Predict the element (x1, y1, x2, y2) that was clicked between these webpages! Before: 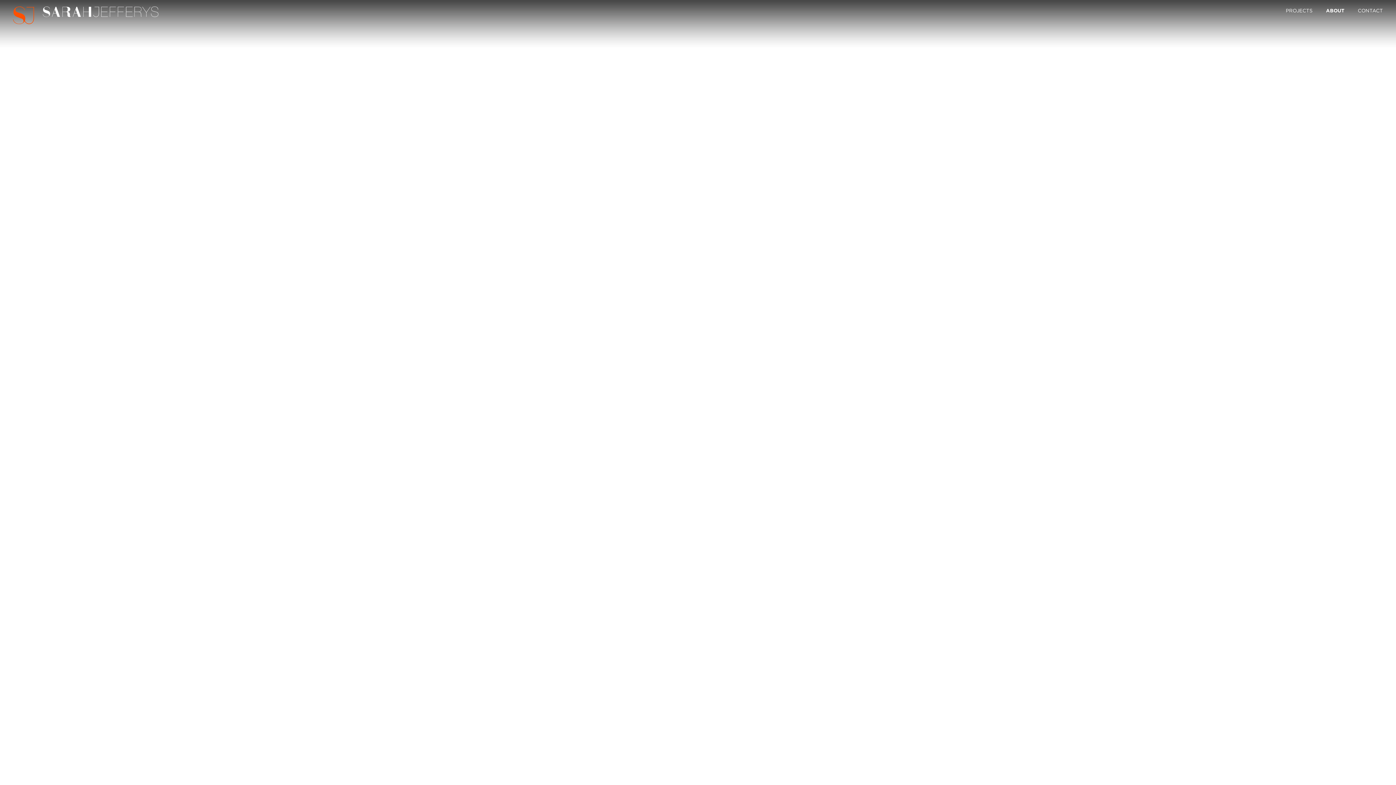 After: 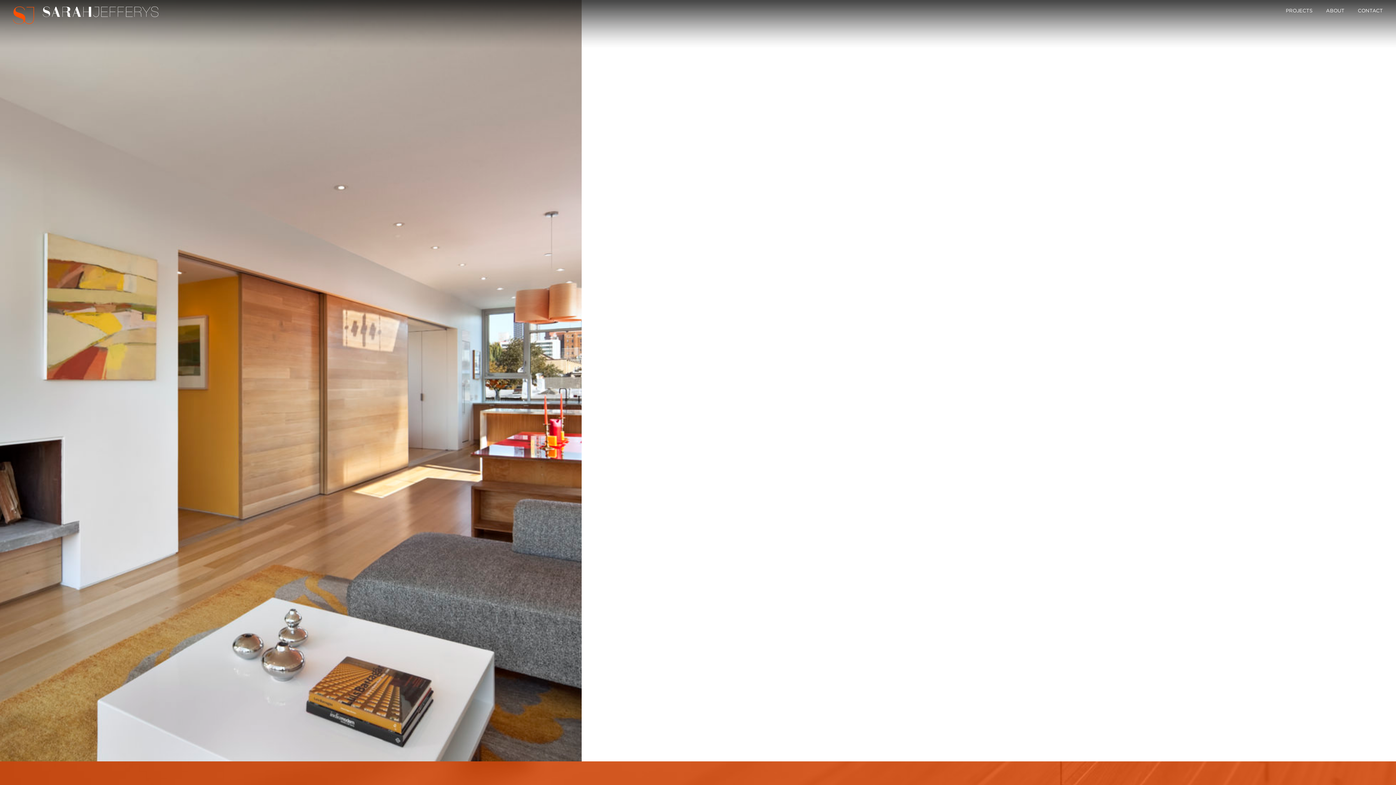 Action: label: Sarah Jefferys bbox: (13, 6, 158, 28)